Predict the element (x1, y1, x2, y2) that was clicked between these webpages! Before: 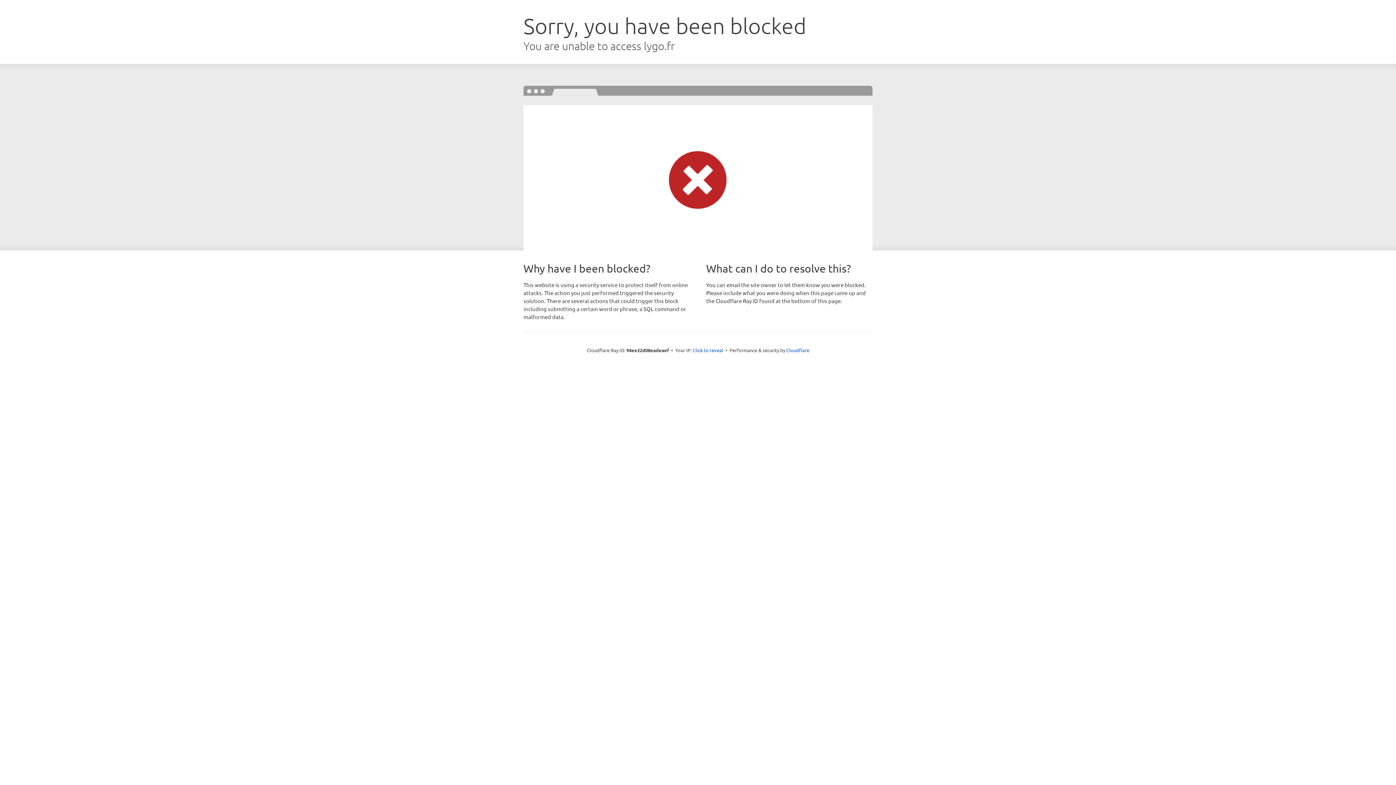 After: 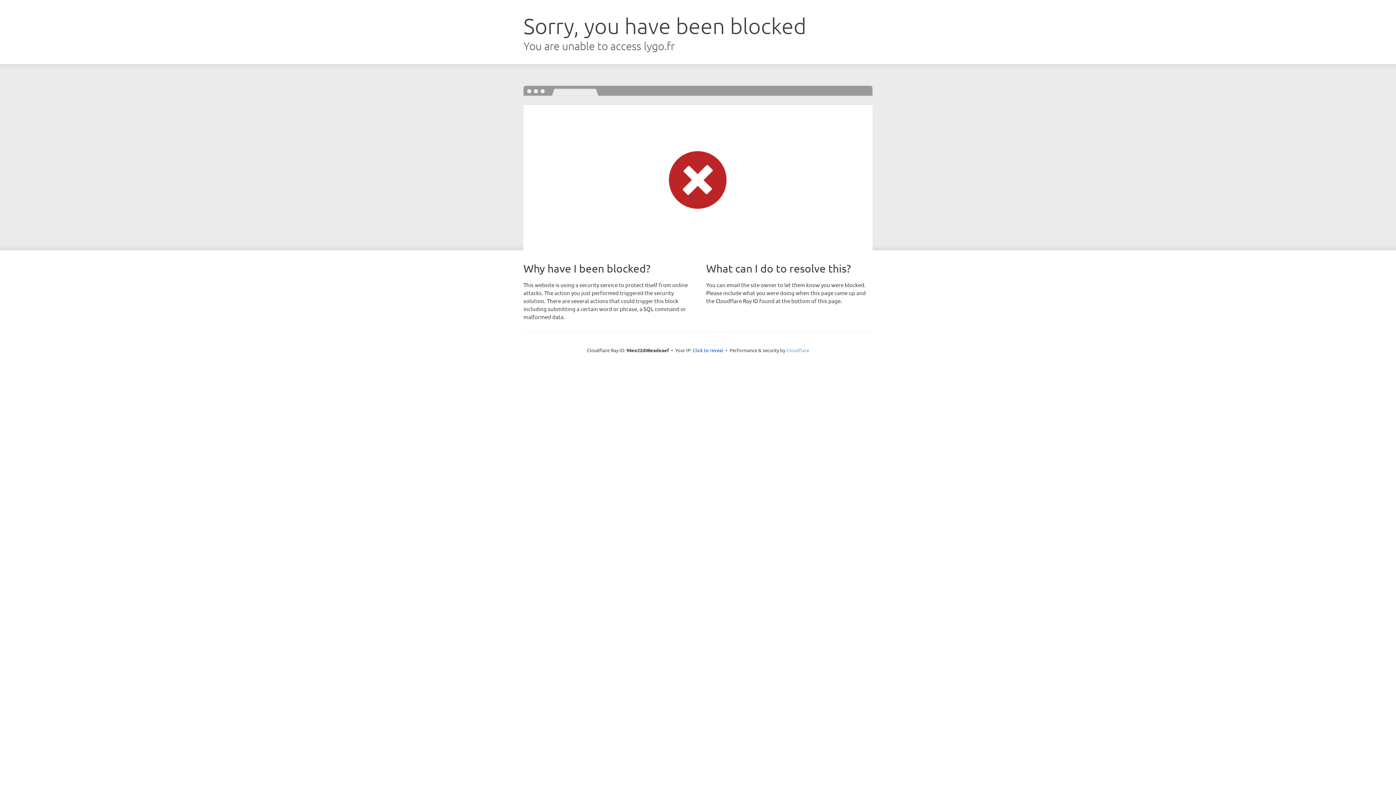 Action: bbox: (786, 347, 809, 353) label: Cloudflare